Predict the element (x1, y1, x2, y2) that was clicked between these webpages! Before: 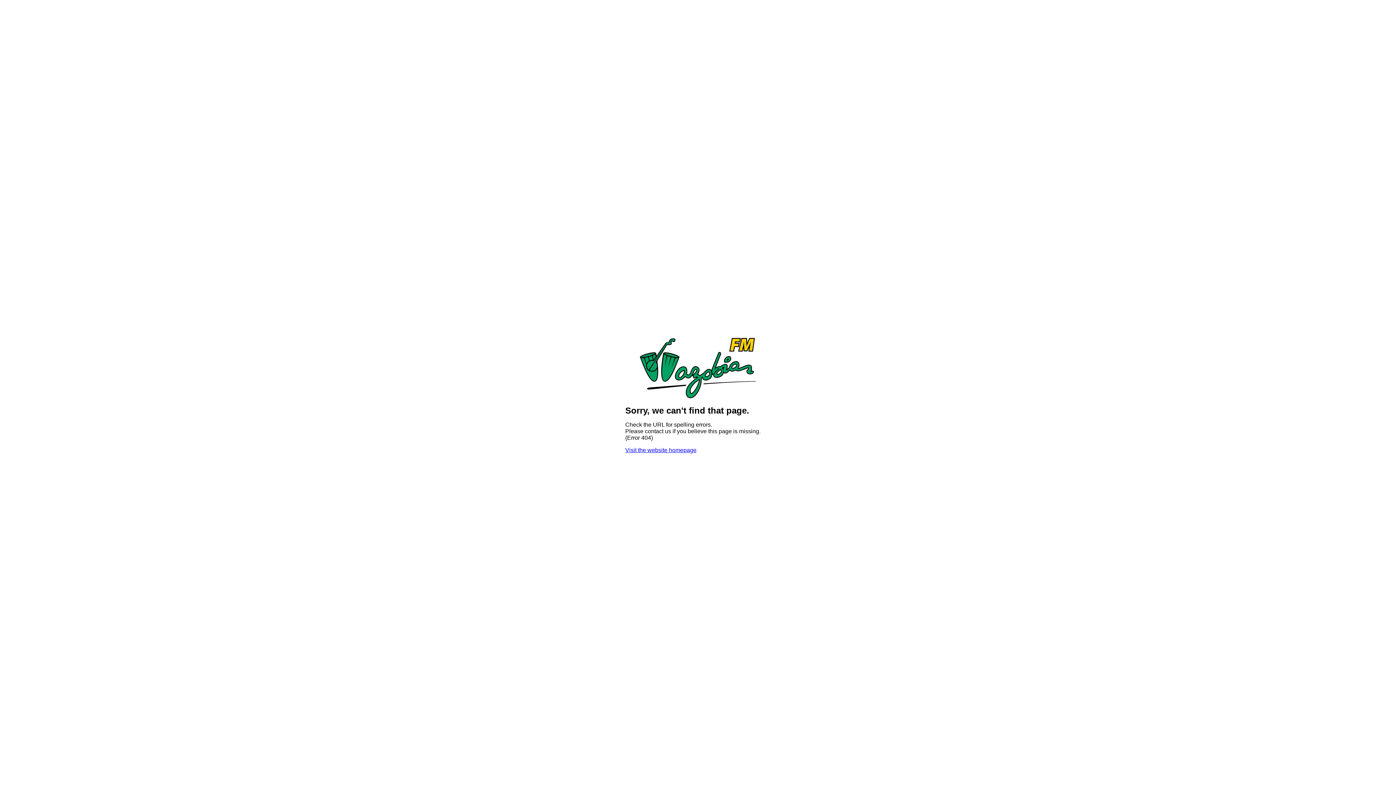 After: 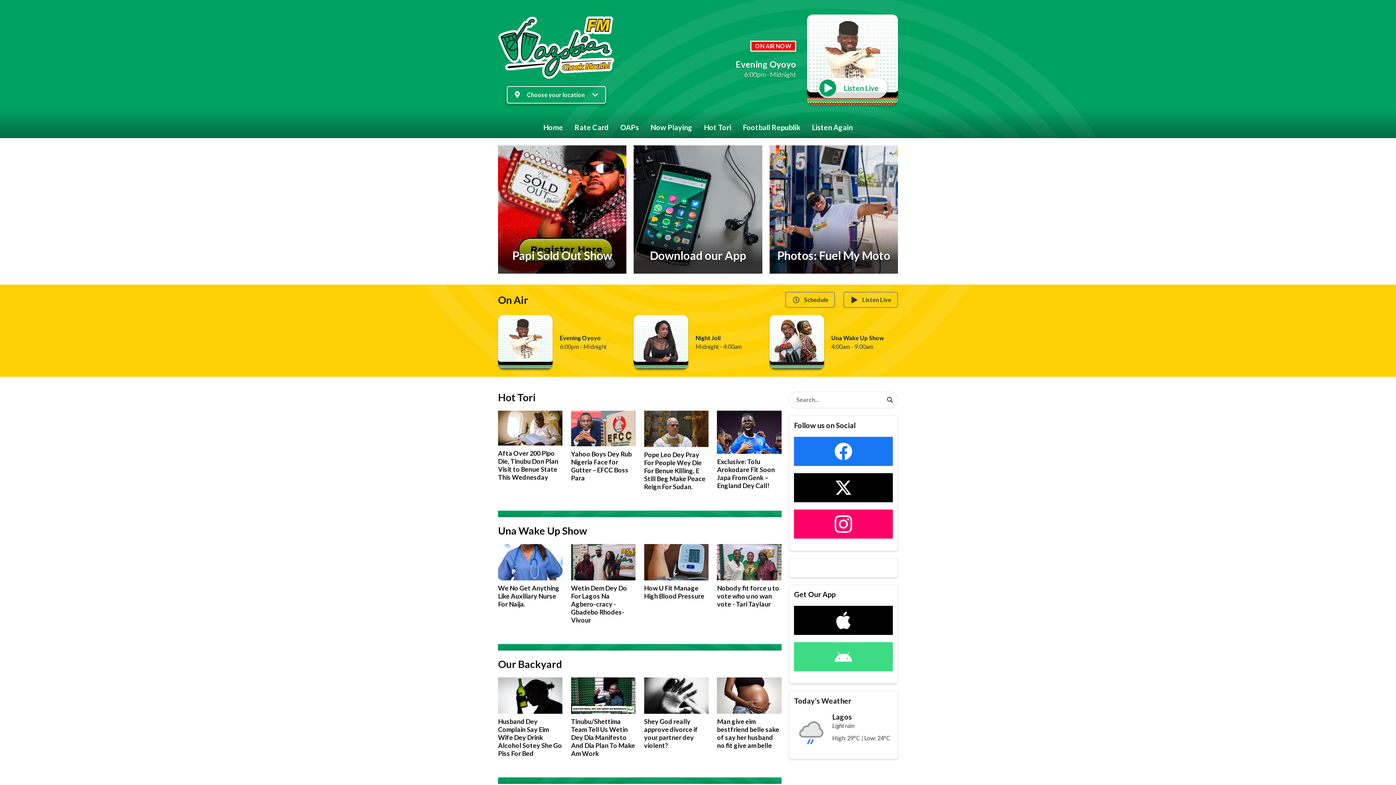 Action: bbox: (640, 393, 756, 399)